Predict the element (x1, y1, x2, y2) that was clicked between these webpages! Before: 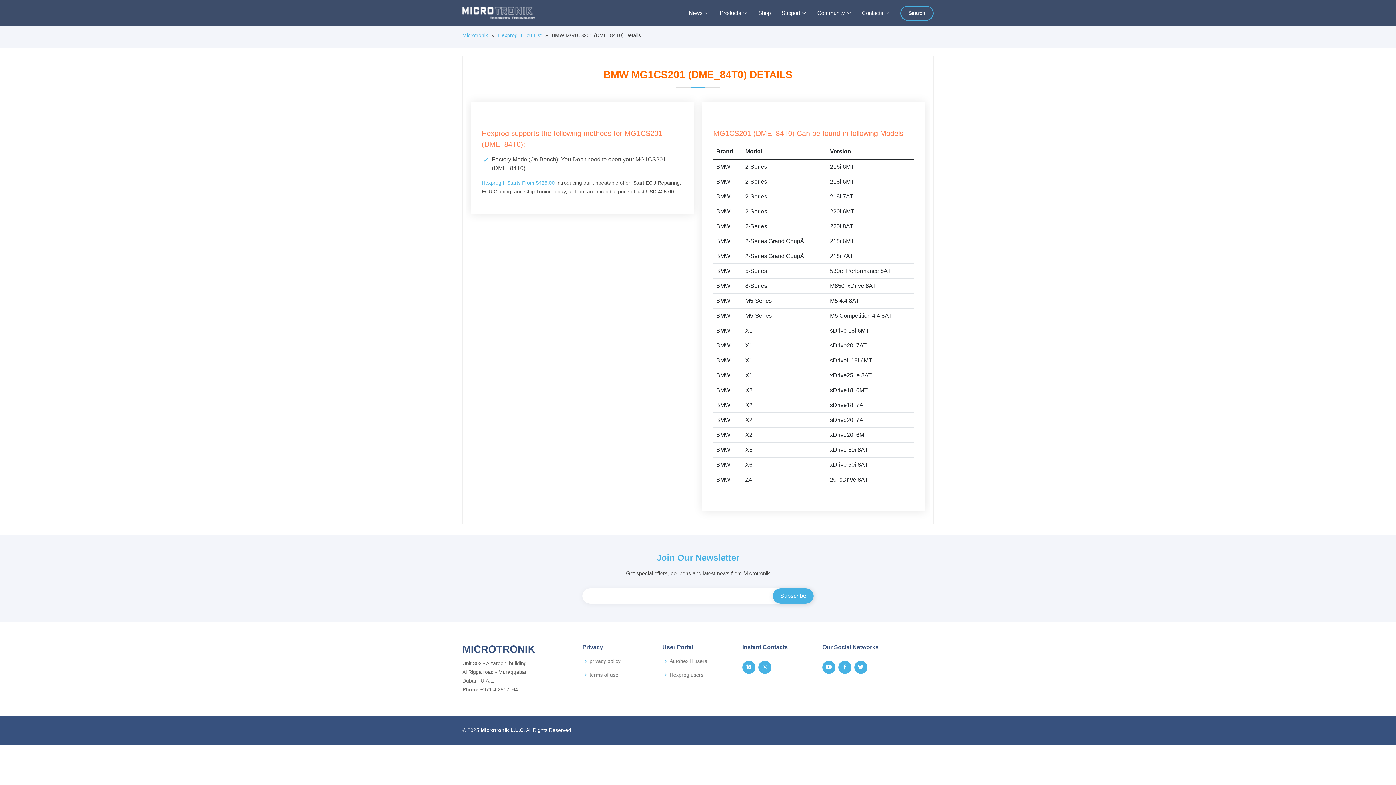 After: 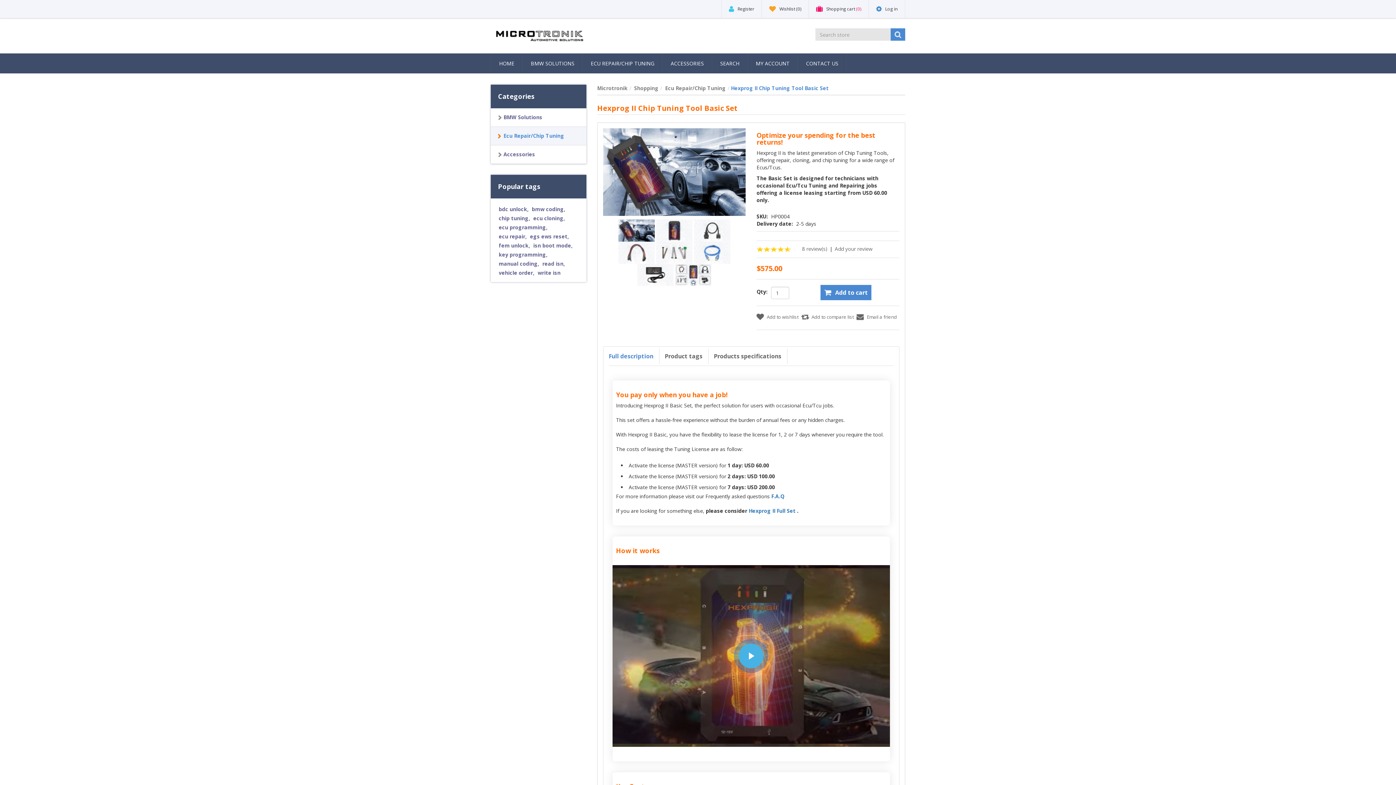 Action: bbox: (481, 180, 554, 185) label: Hexprog II Starts From $425.00